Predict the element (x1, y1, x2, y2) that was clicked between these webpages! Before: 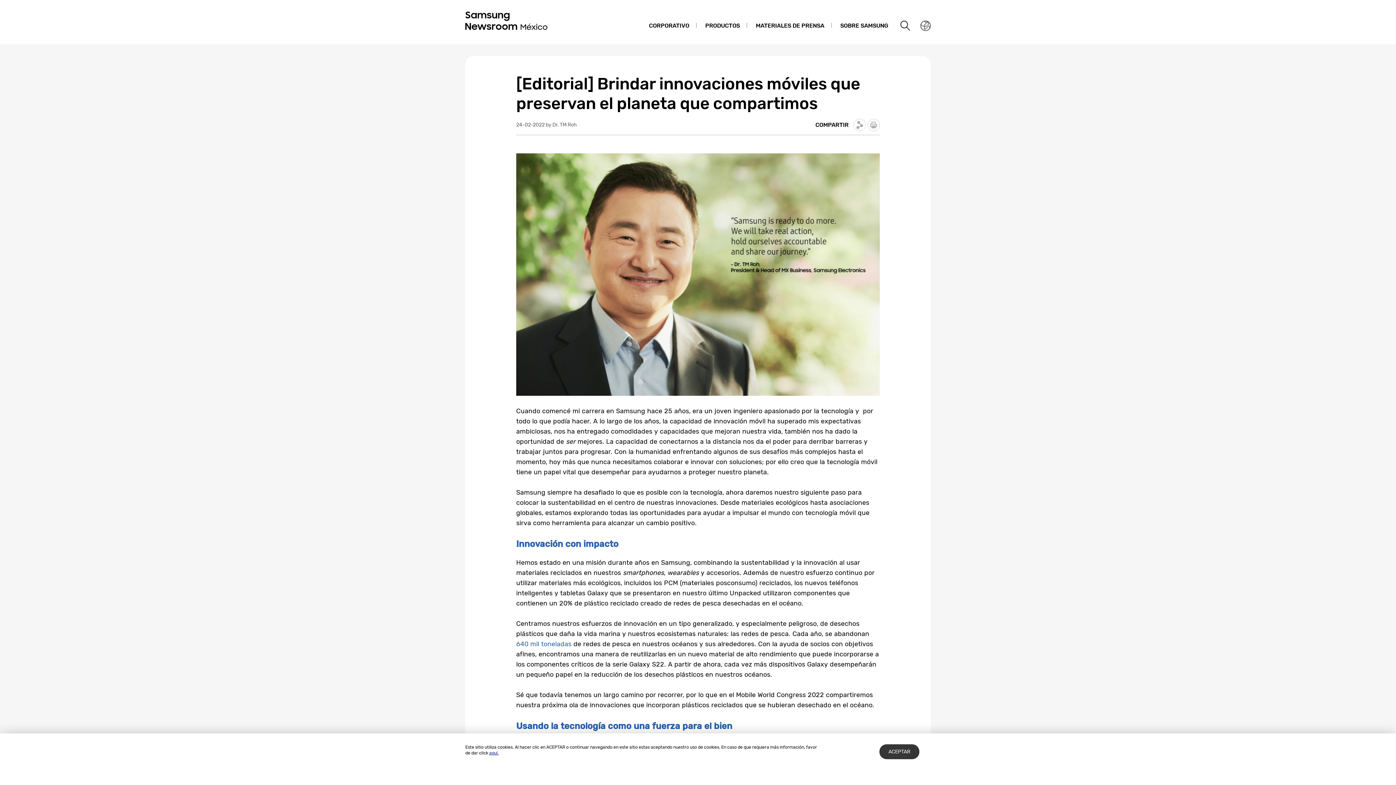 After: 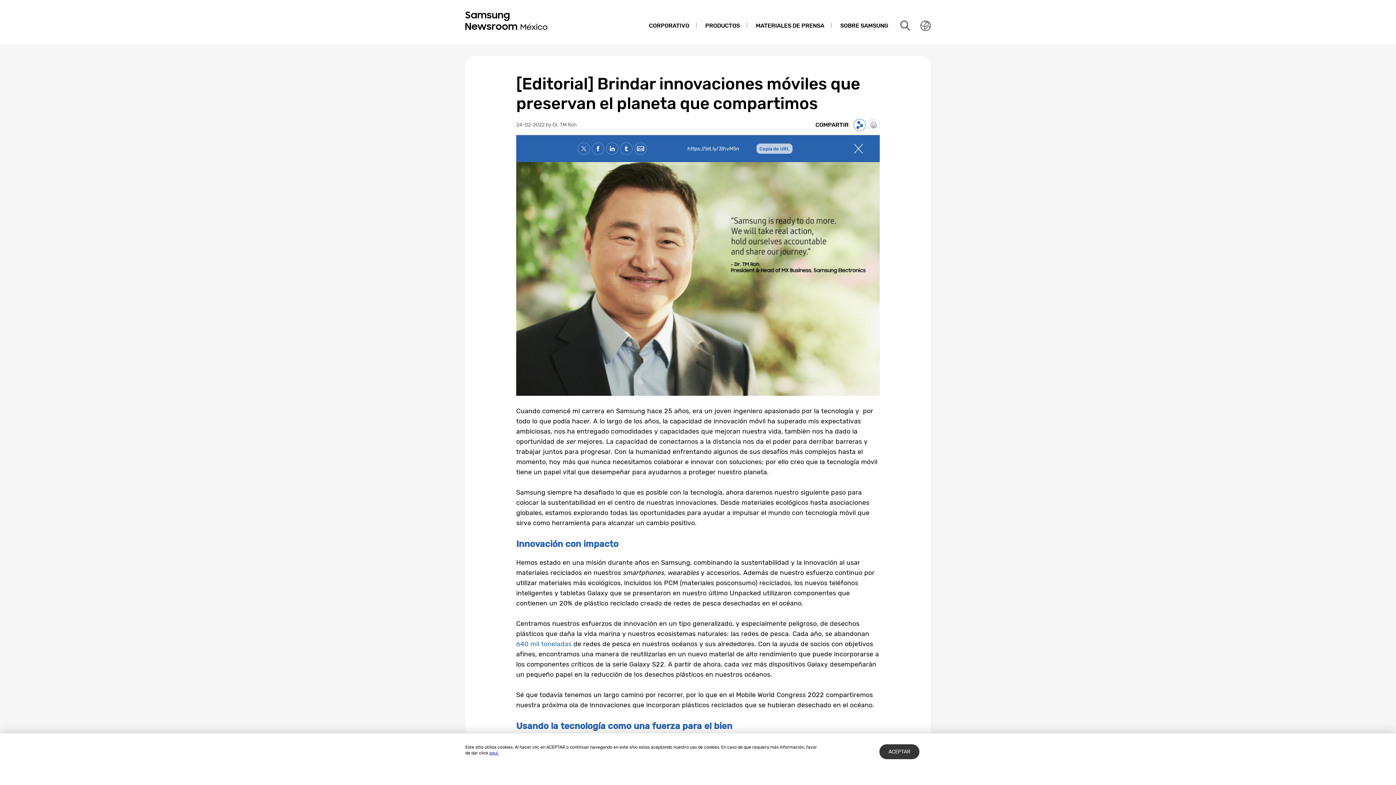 Action: label: Share open/close bbox: (853, 118, 866, 131)